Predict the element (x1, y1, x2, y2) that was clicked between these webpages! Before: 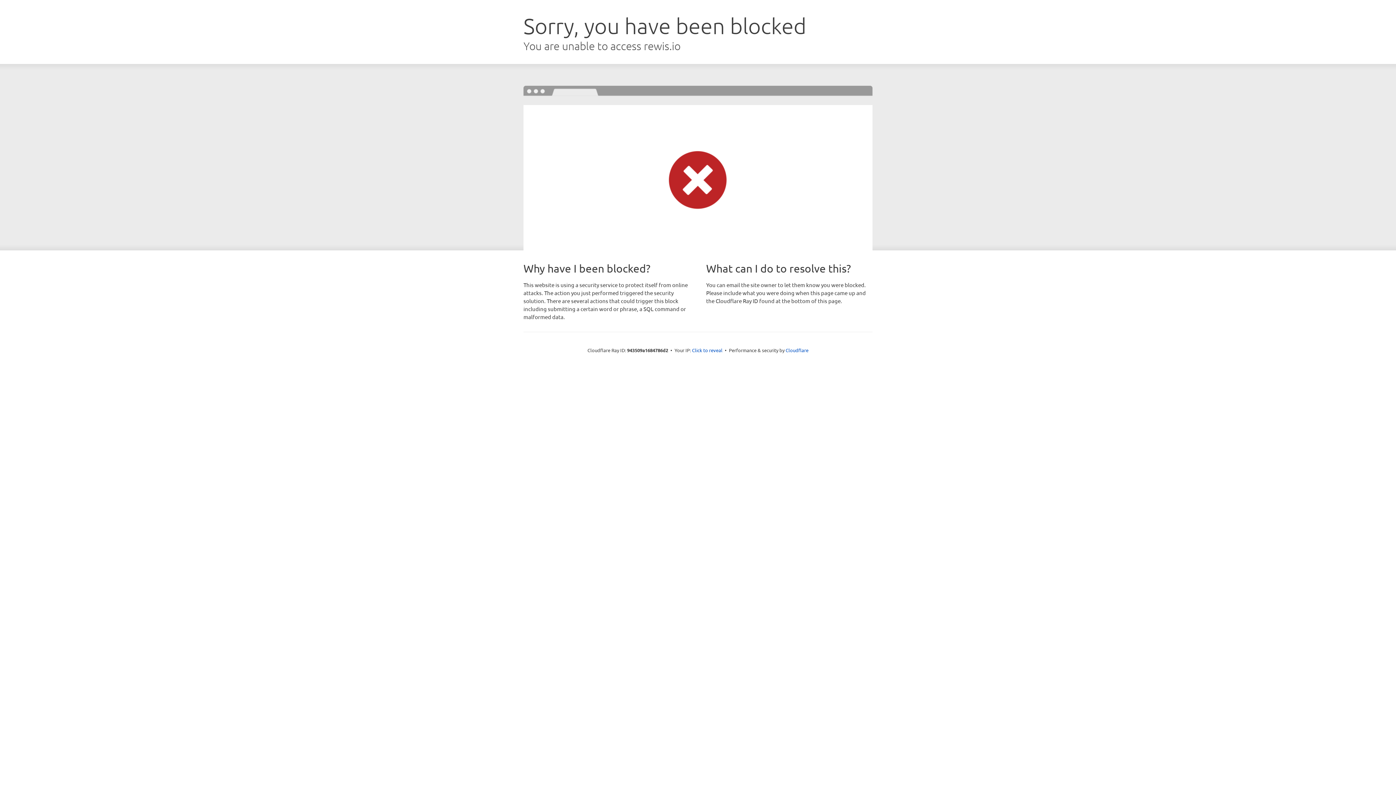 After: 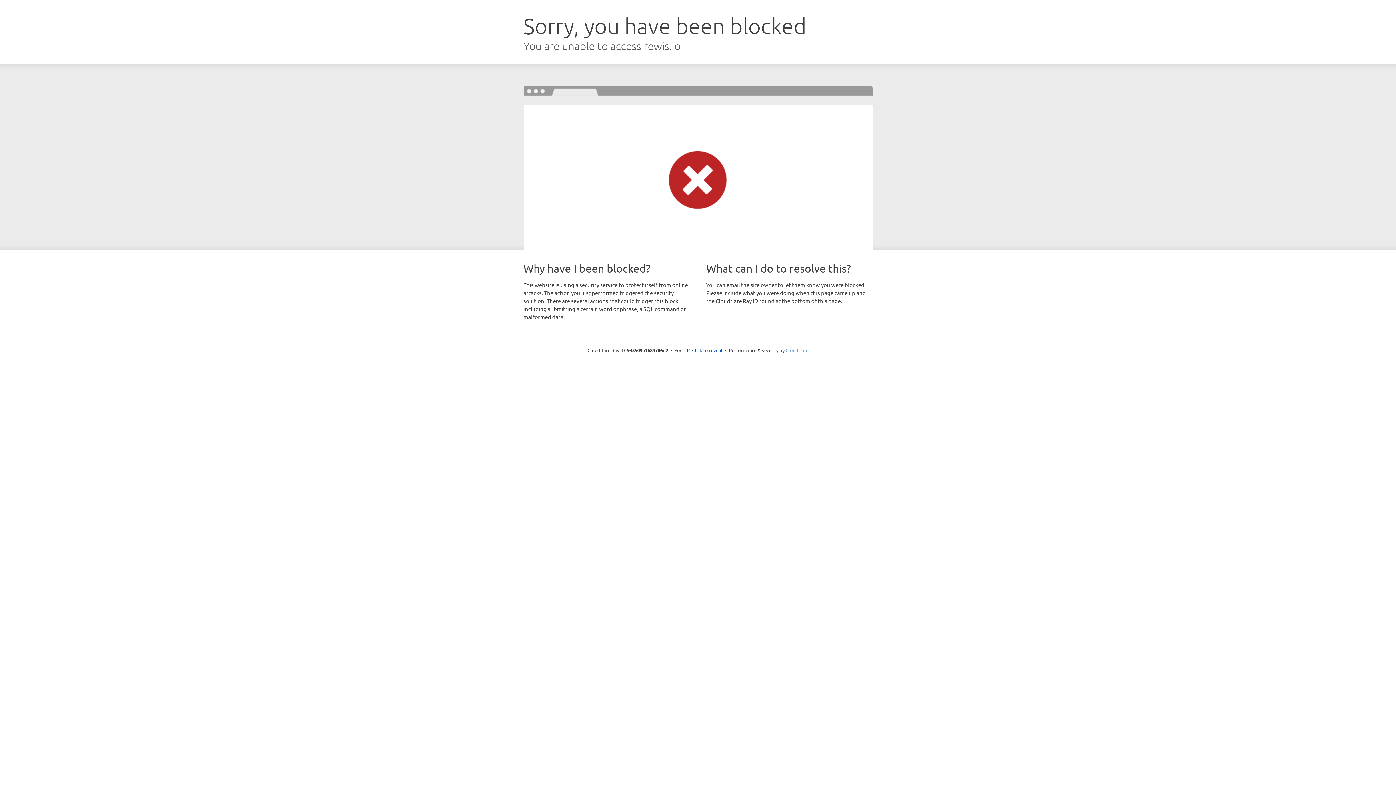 Action: label: Cloudflare bbox: (785, 347, 808, 353)